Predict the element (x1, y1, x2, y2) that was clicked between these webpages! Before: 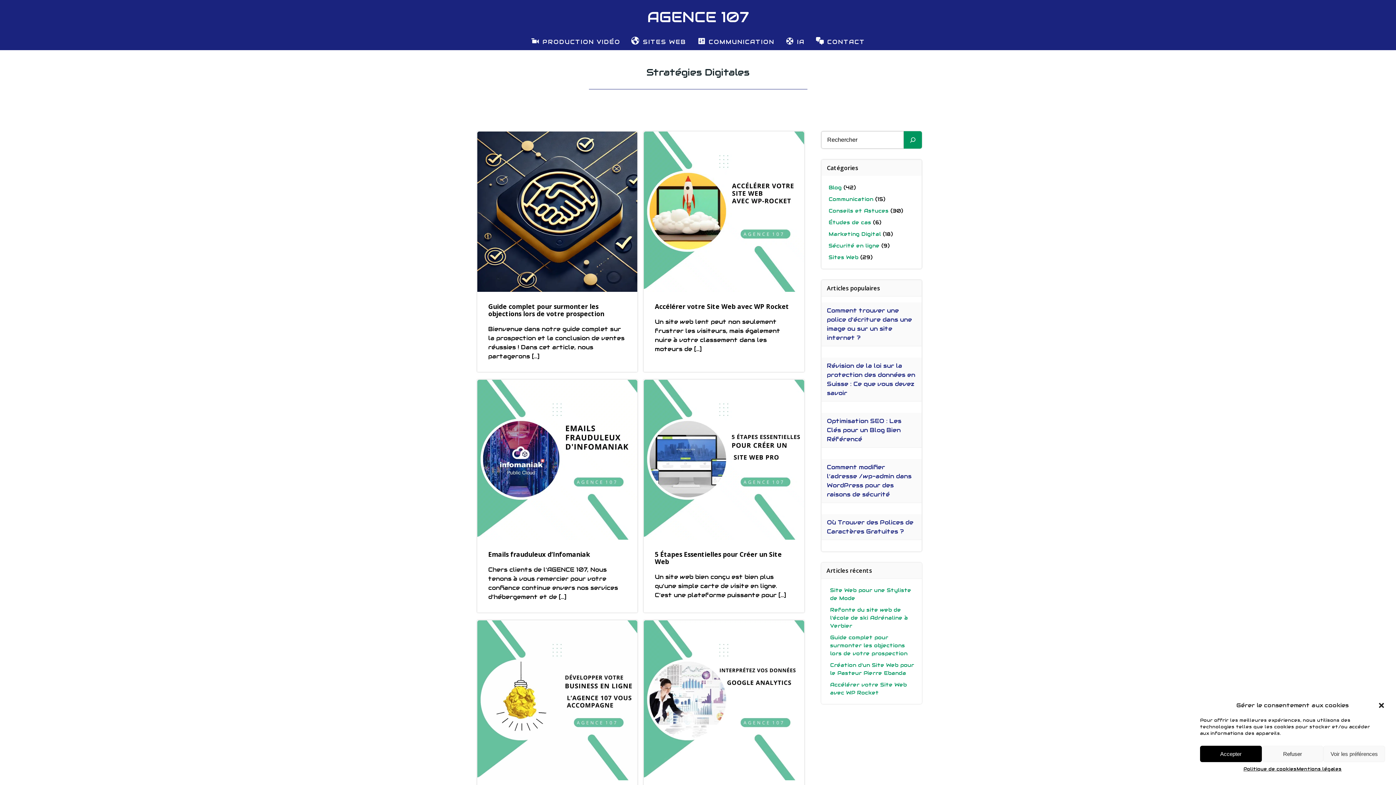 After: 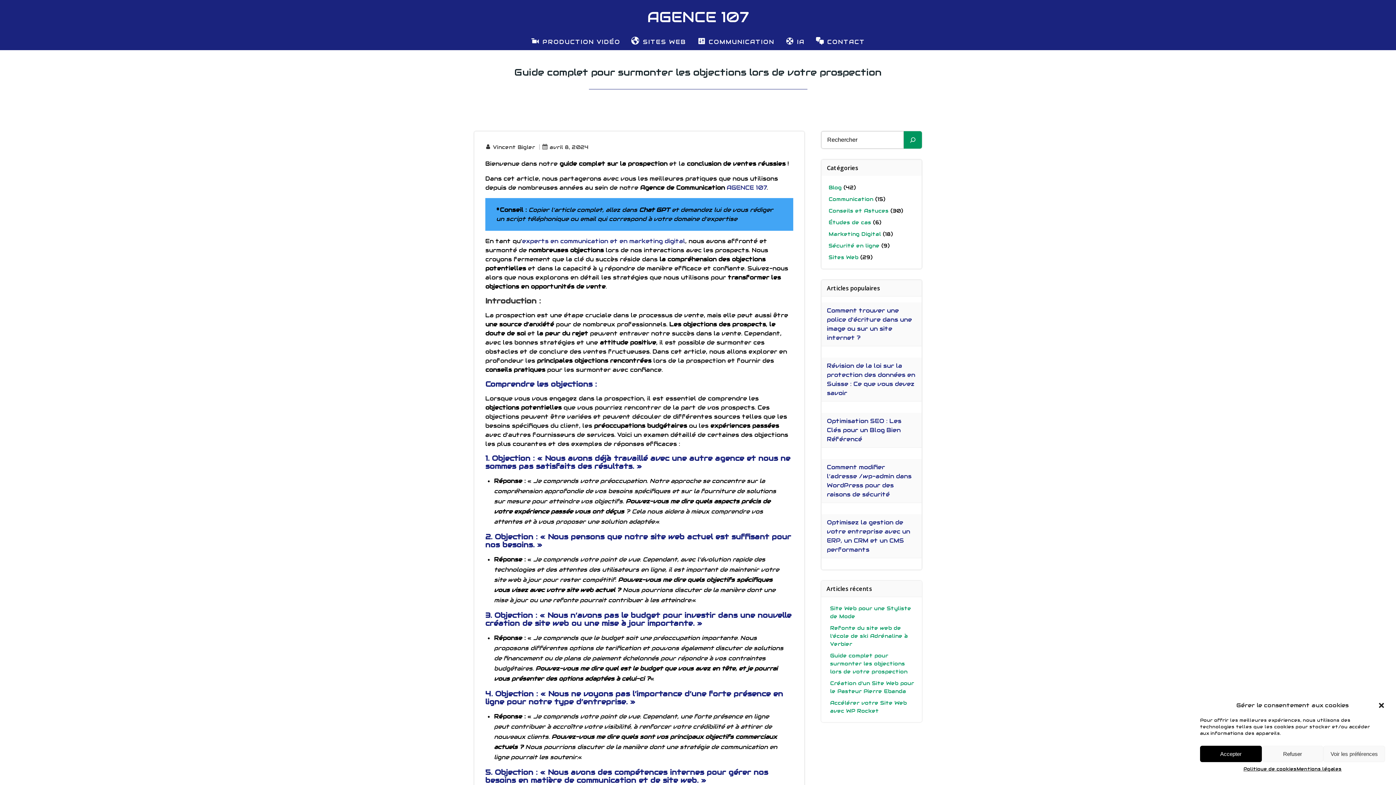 Action: bbox: (477, 207, 637, 215)